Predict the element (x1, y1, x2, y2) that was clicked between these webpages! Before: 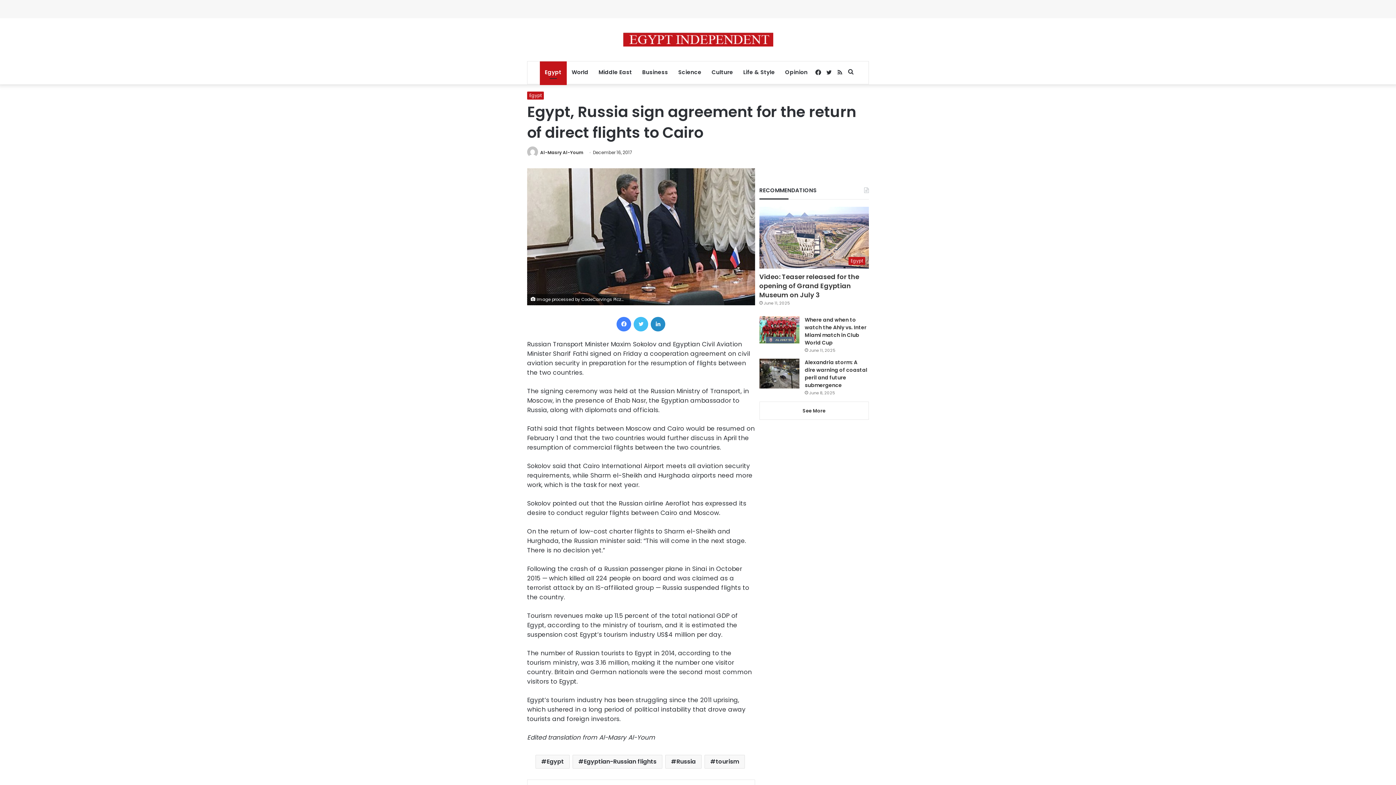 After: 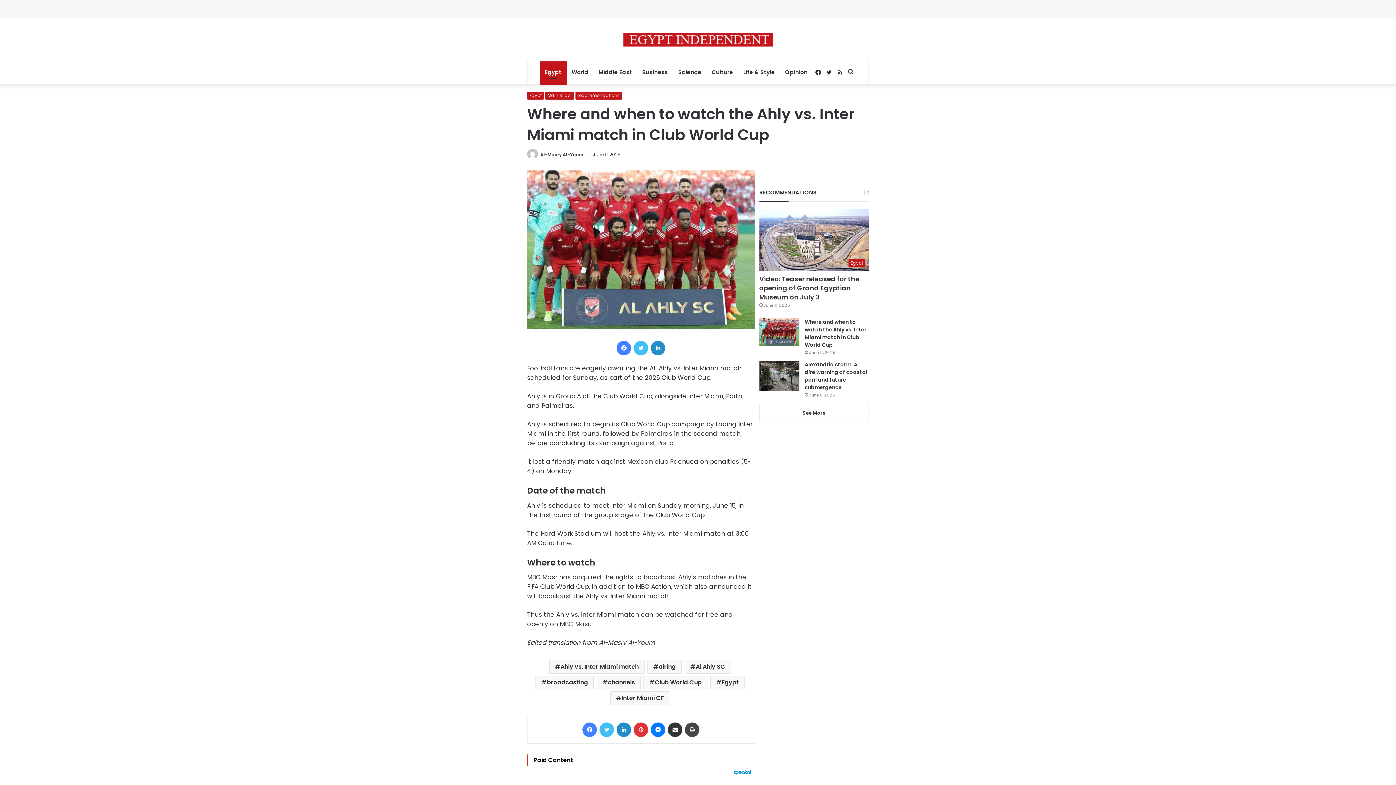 Action: label: Where and when to watch the Ahly vs. Inter Miami match in Club World Cup bbox: (804, 316, 866, 346)